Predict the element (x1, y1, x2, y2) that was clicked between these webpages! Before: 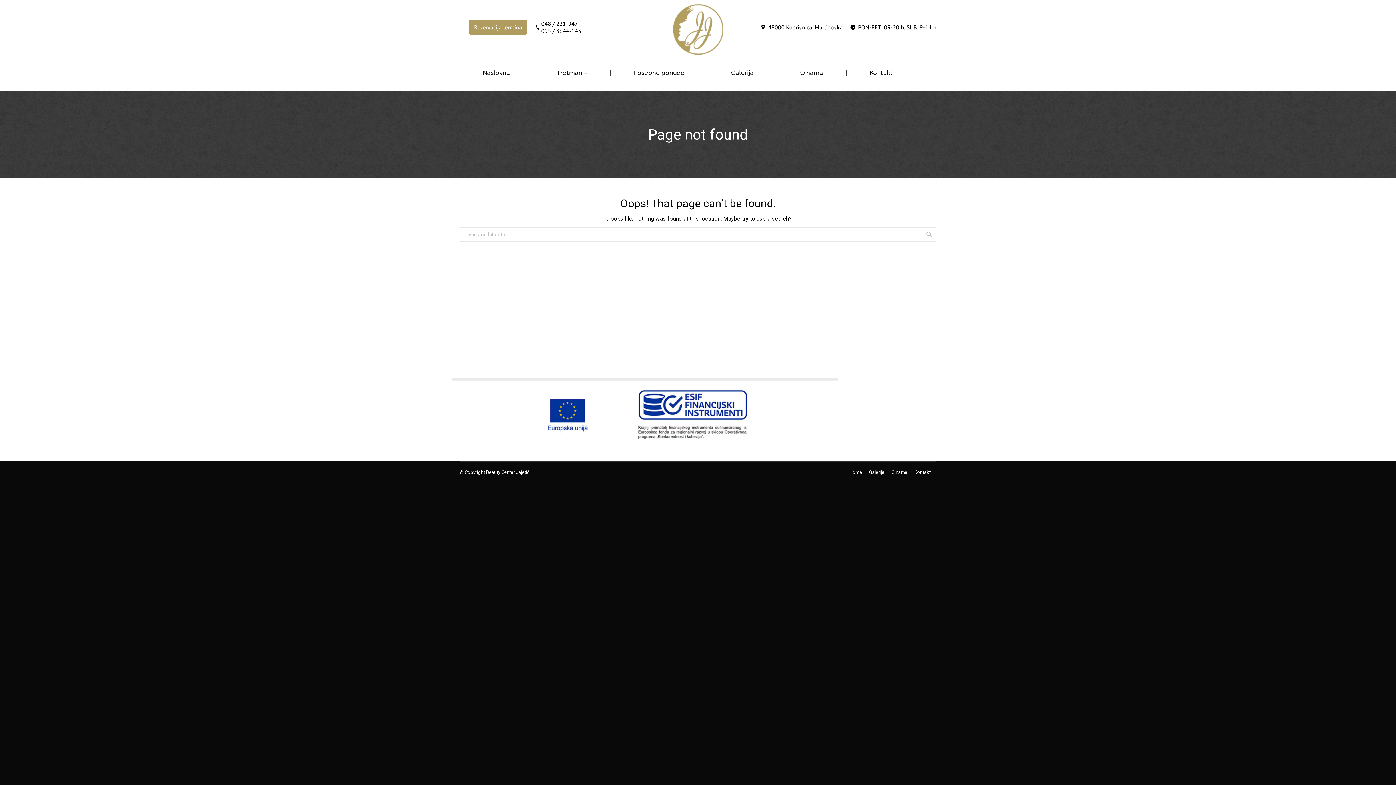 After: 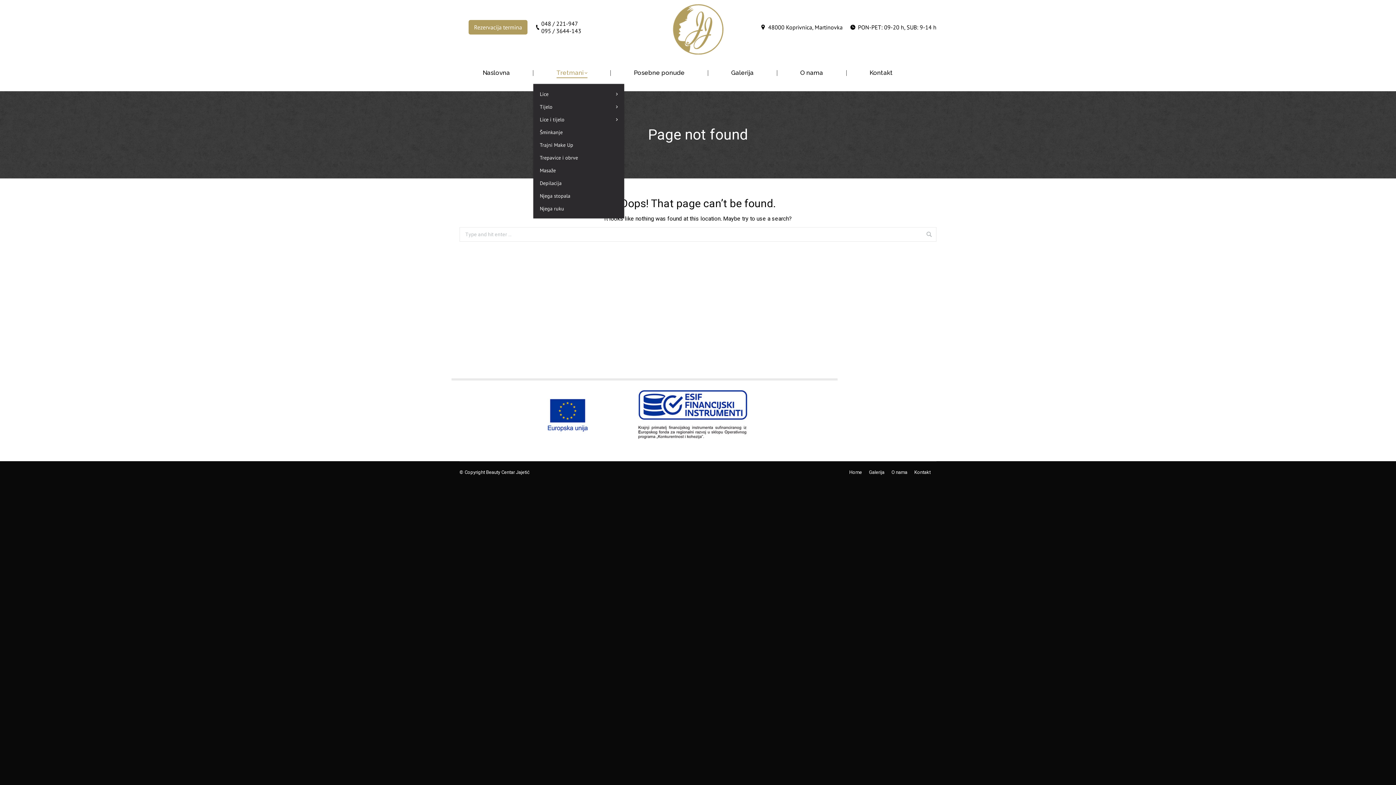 Action: bbox: (534, 68, 610, 77) label: Tretmani